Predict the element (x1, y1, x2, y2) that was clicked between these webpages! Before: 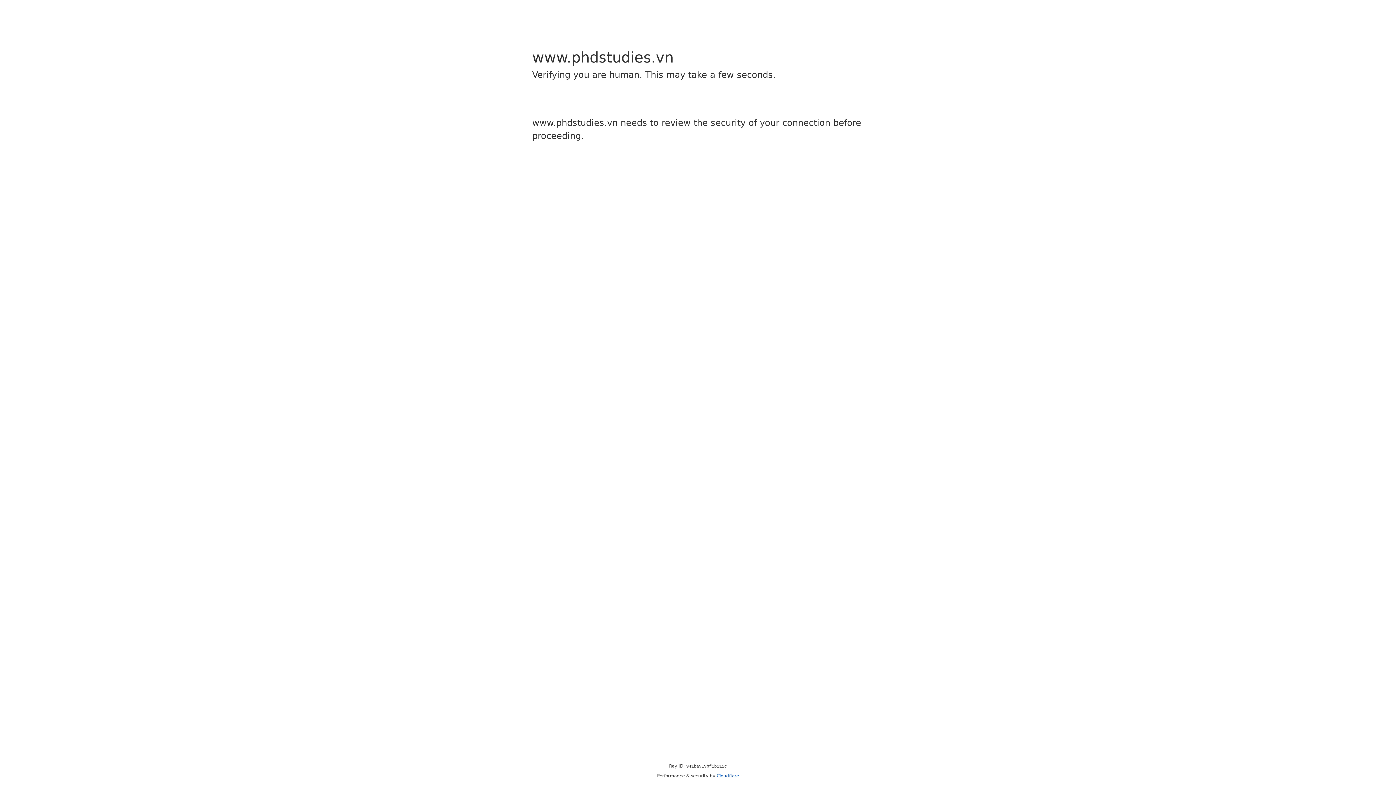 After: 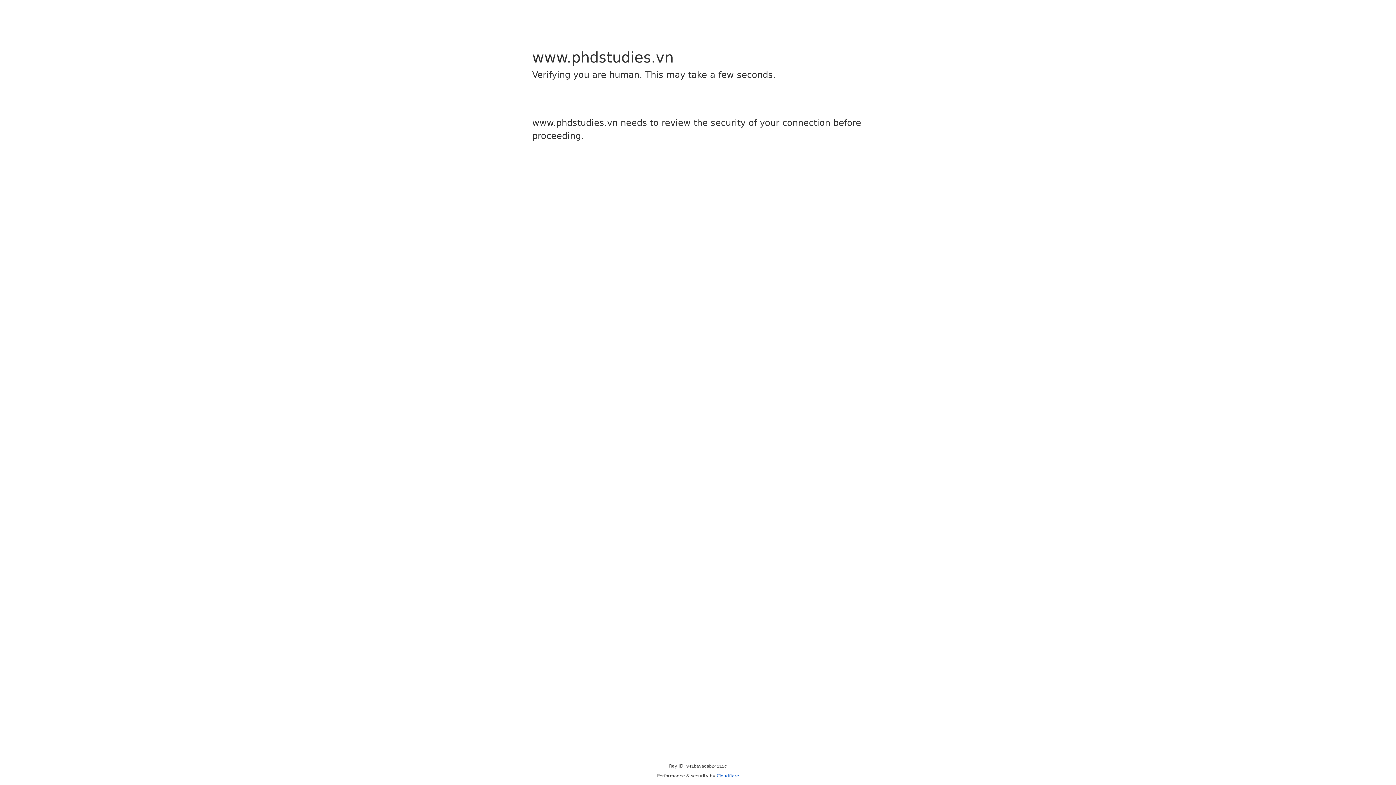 Action: bbox: (716, 773, 739, 778) label: Cloudflare